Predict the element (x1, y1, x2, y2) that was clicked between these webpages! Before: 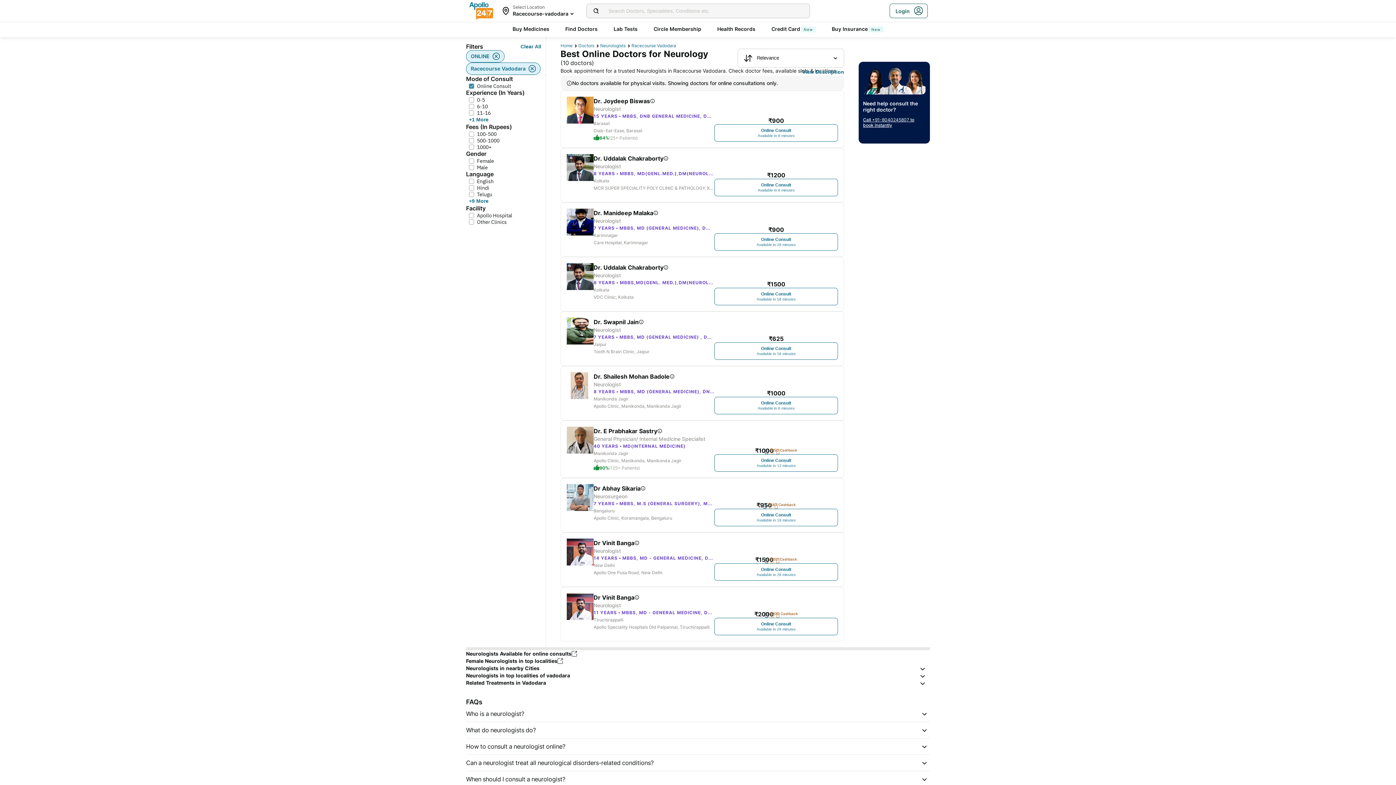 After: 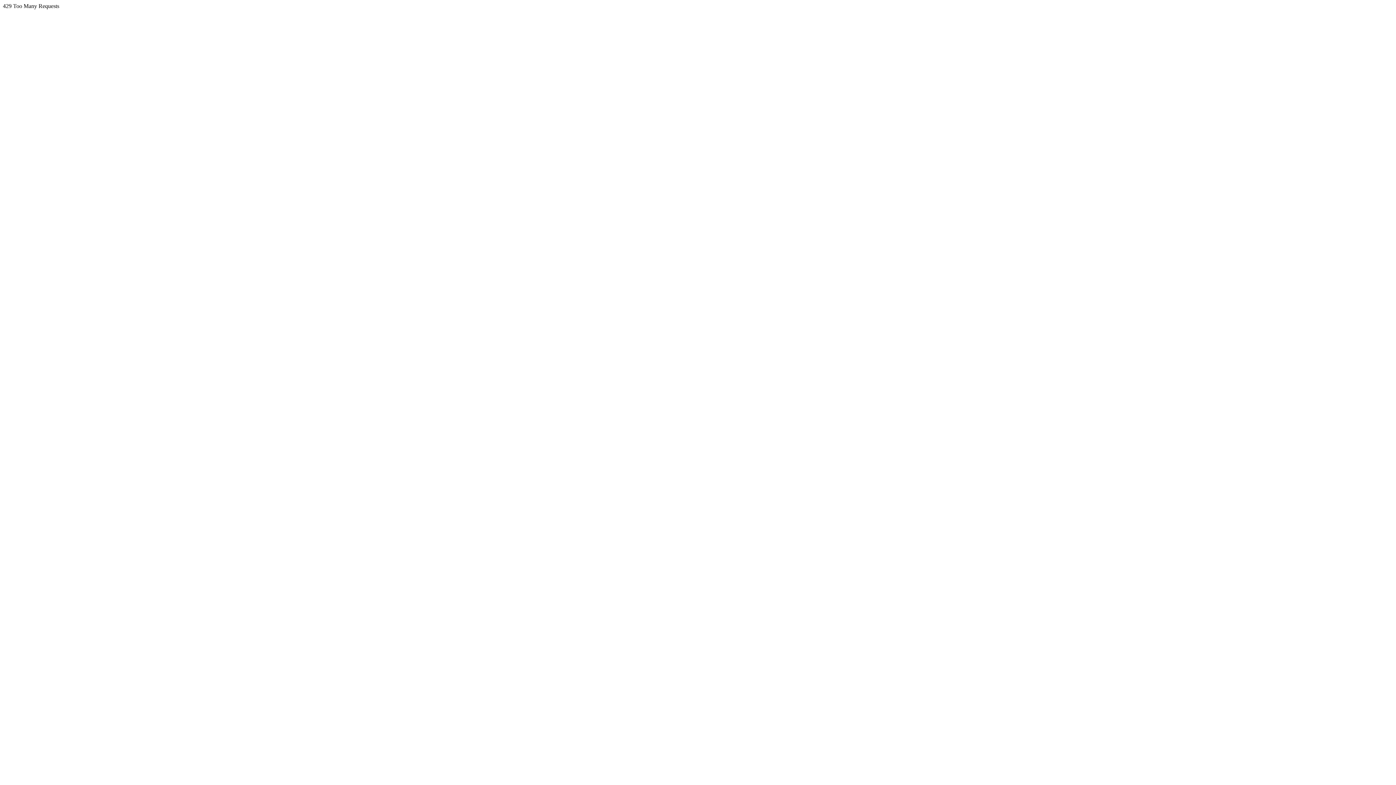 Action: bbox: (578, 42, 598, 48) label: Doctors